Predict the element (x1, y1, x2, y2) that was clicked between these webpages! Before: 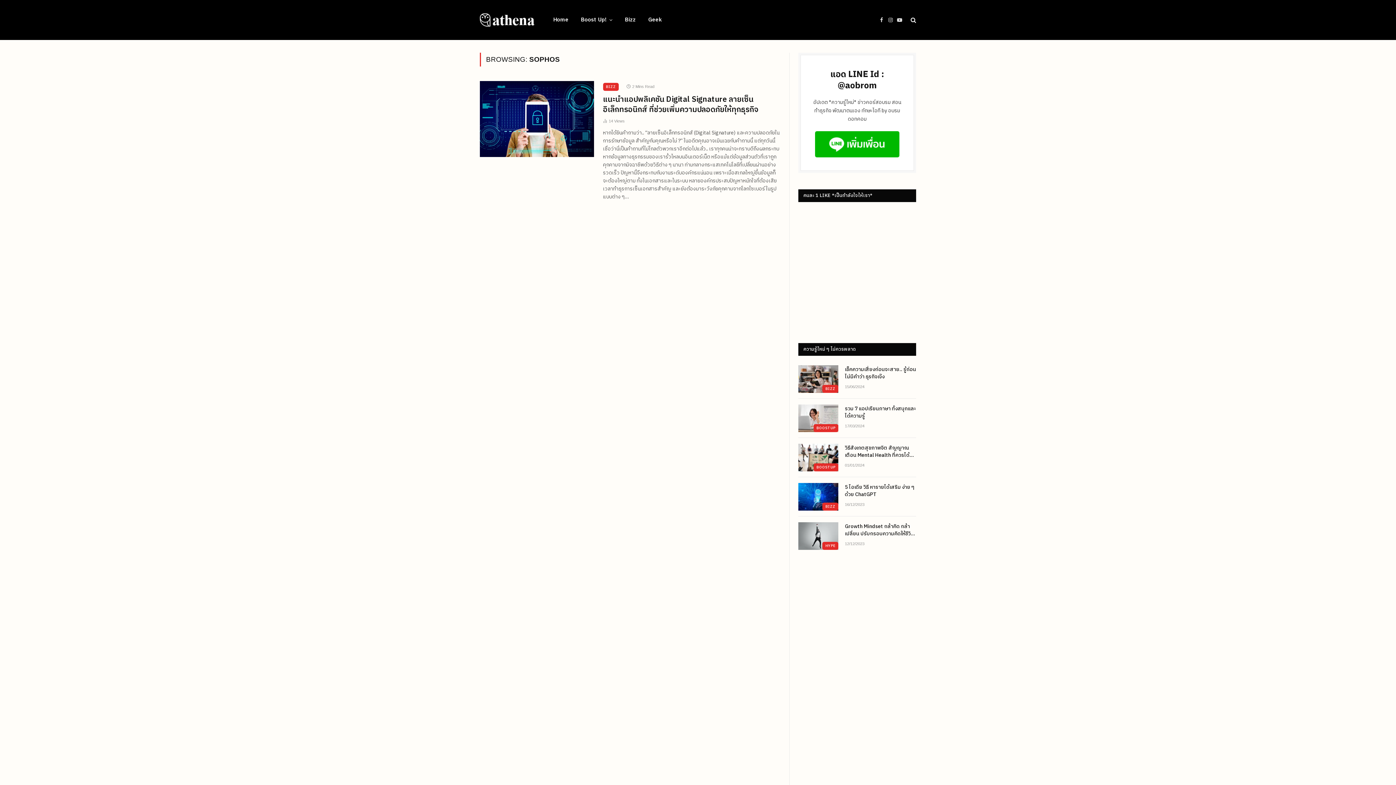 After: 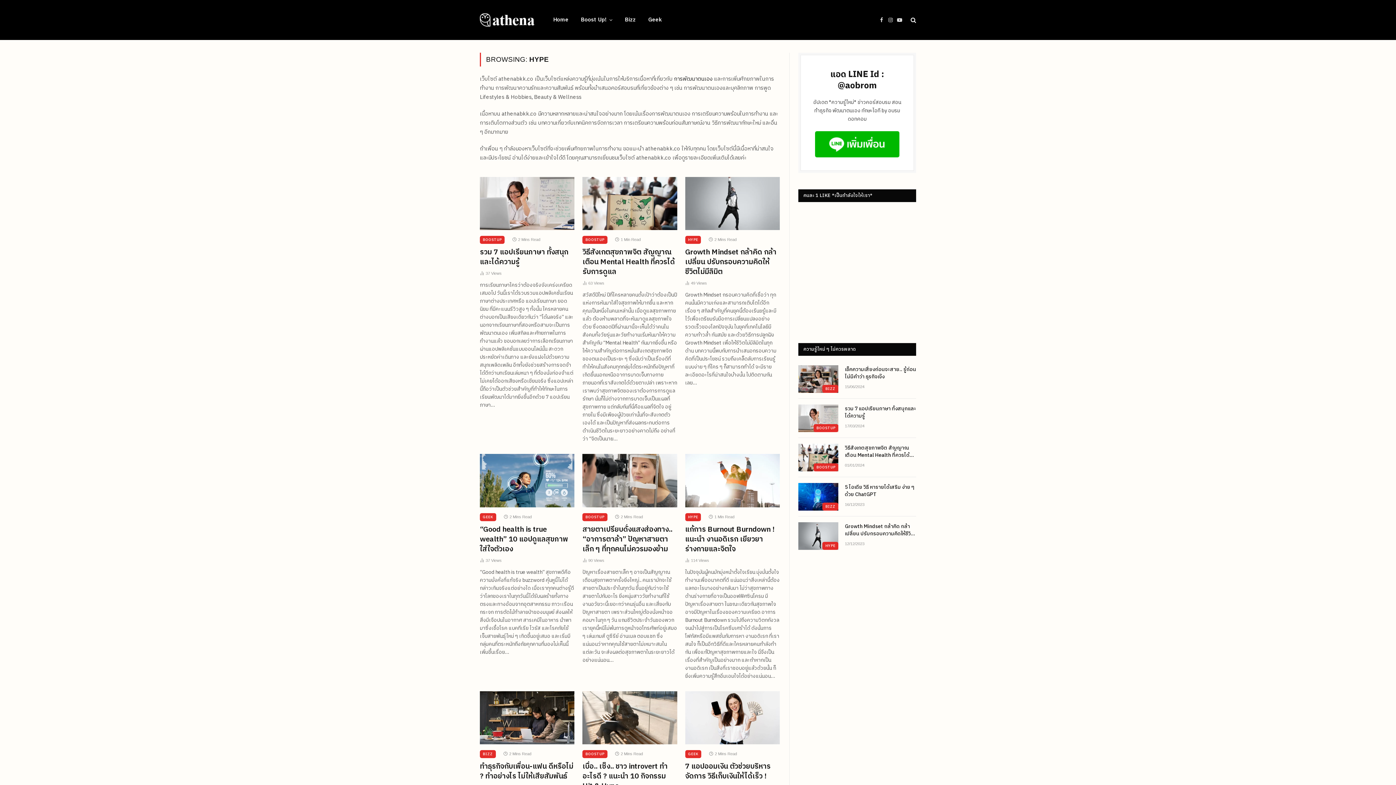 Action: bbox: (822, 542, 838, 550) label: HYPE